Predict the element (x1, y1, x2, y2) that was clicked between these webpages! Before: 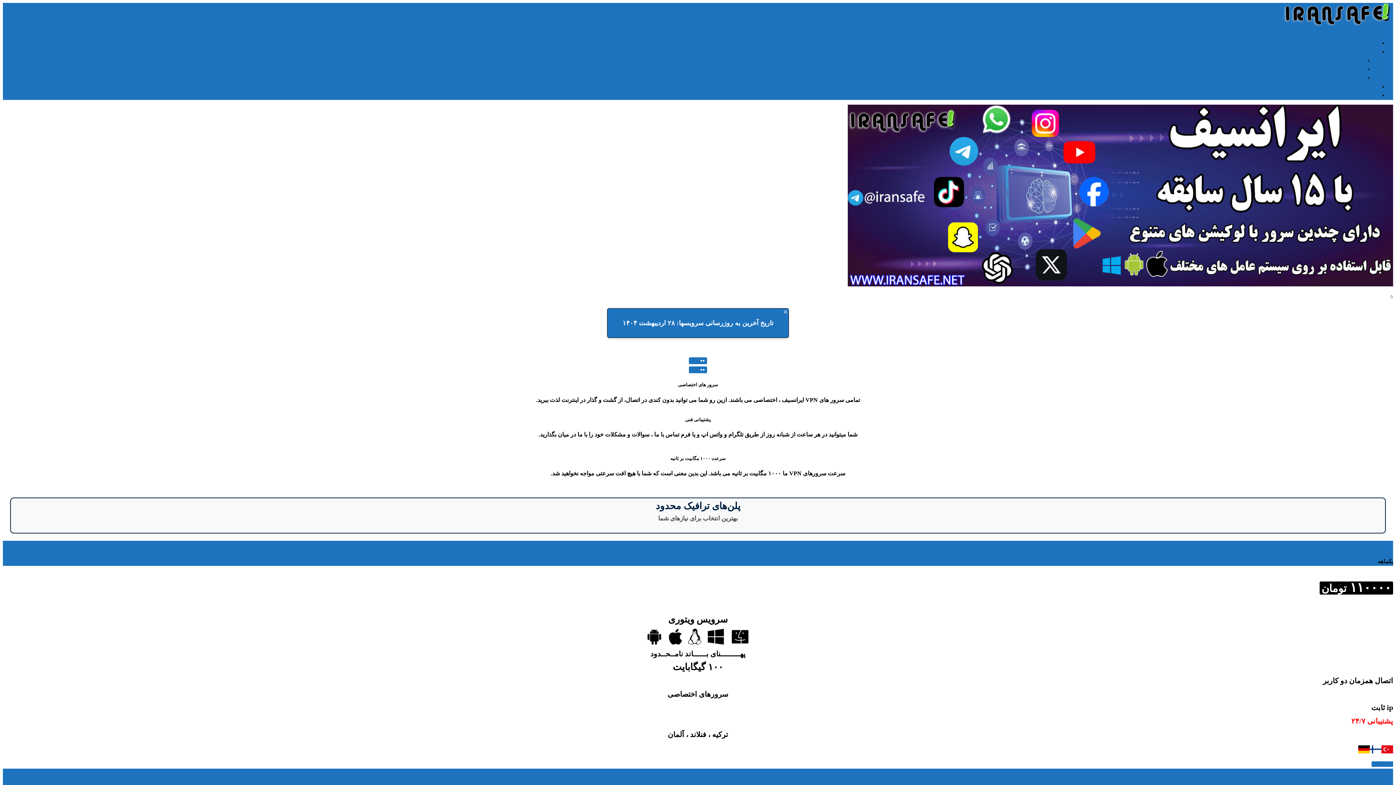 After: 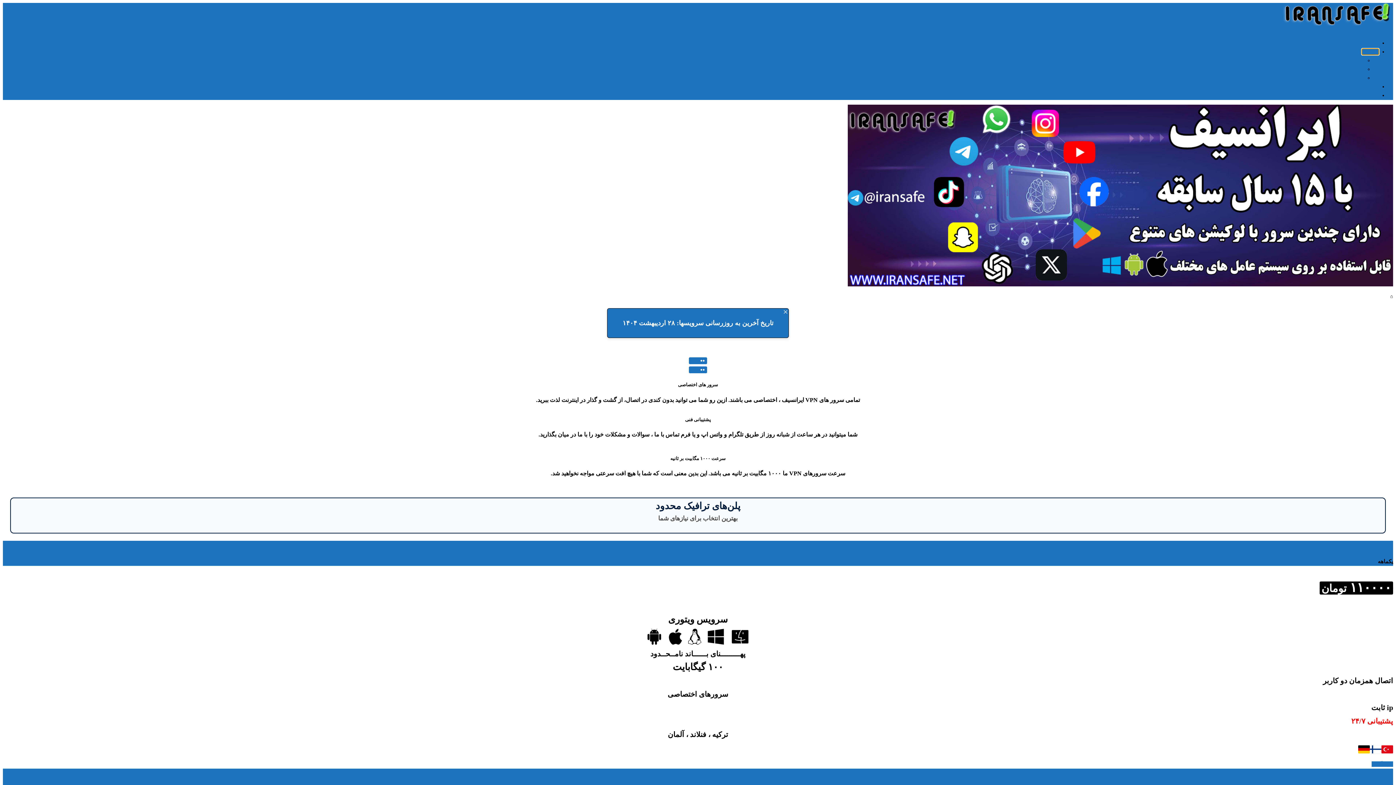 Action: label: آموزشها bbox: (1362, 49, 1378, 54)